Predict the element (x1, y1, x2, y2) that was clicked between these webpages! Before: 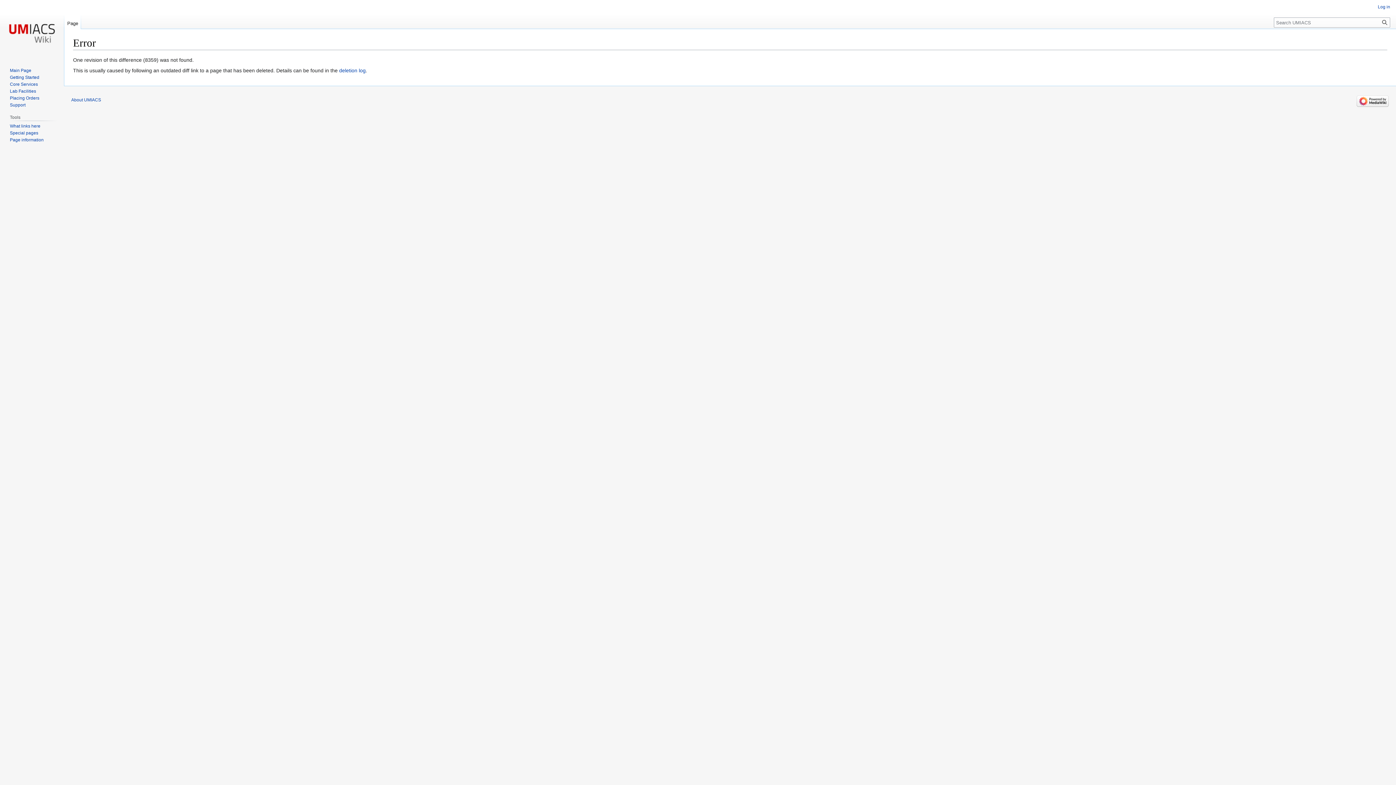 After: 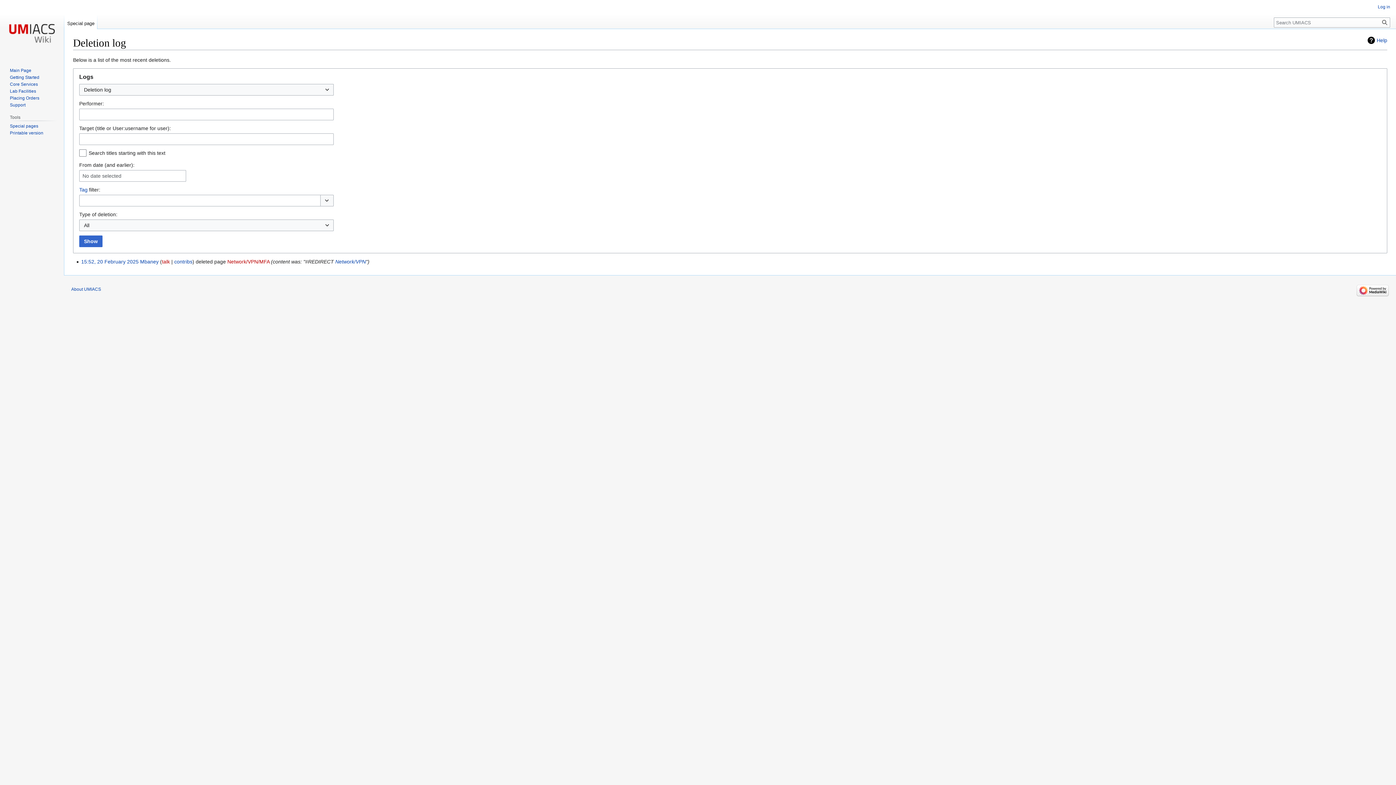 Action: label: deletion log bbox: (339, 67, 365, 73)